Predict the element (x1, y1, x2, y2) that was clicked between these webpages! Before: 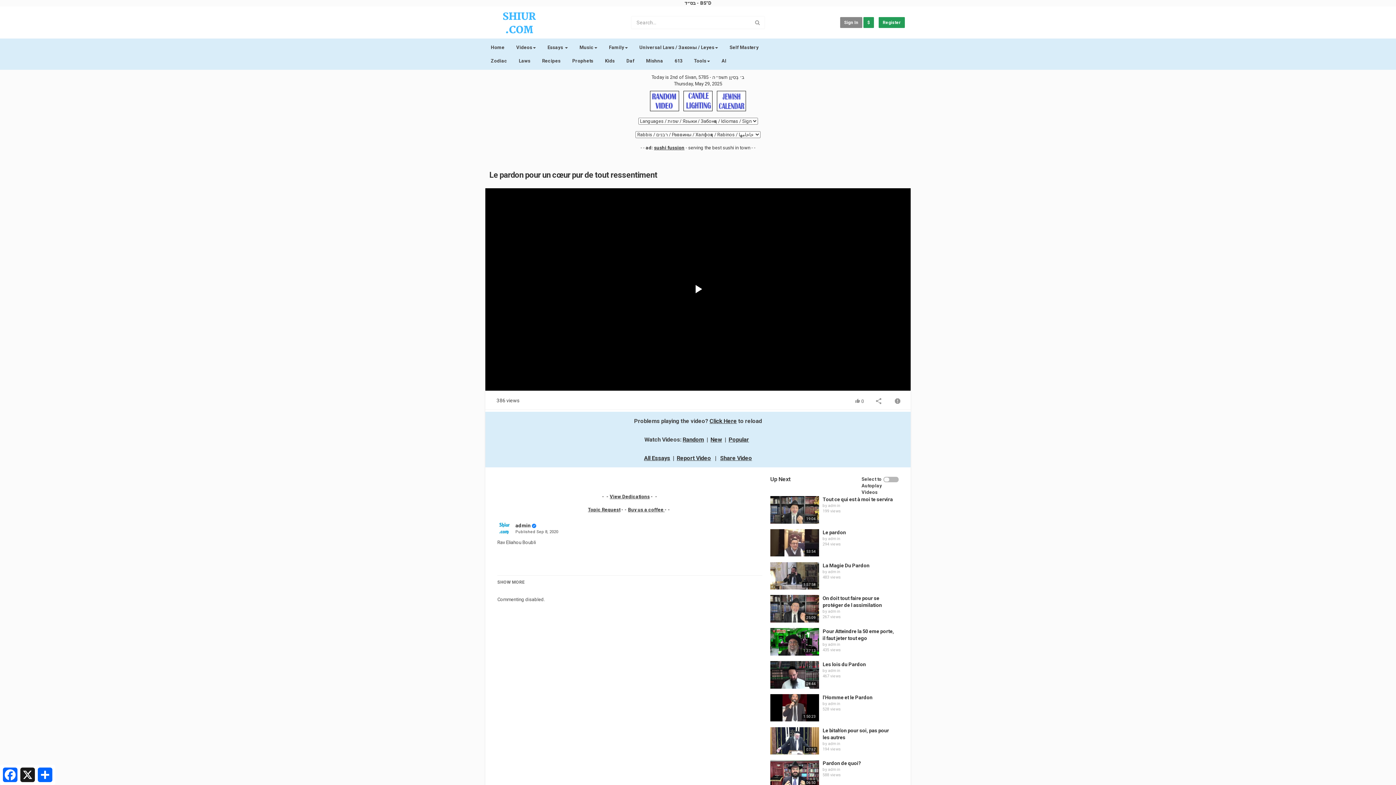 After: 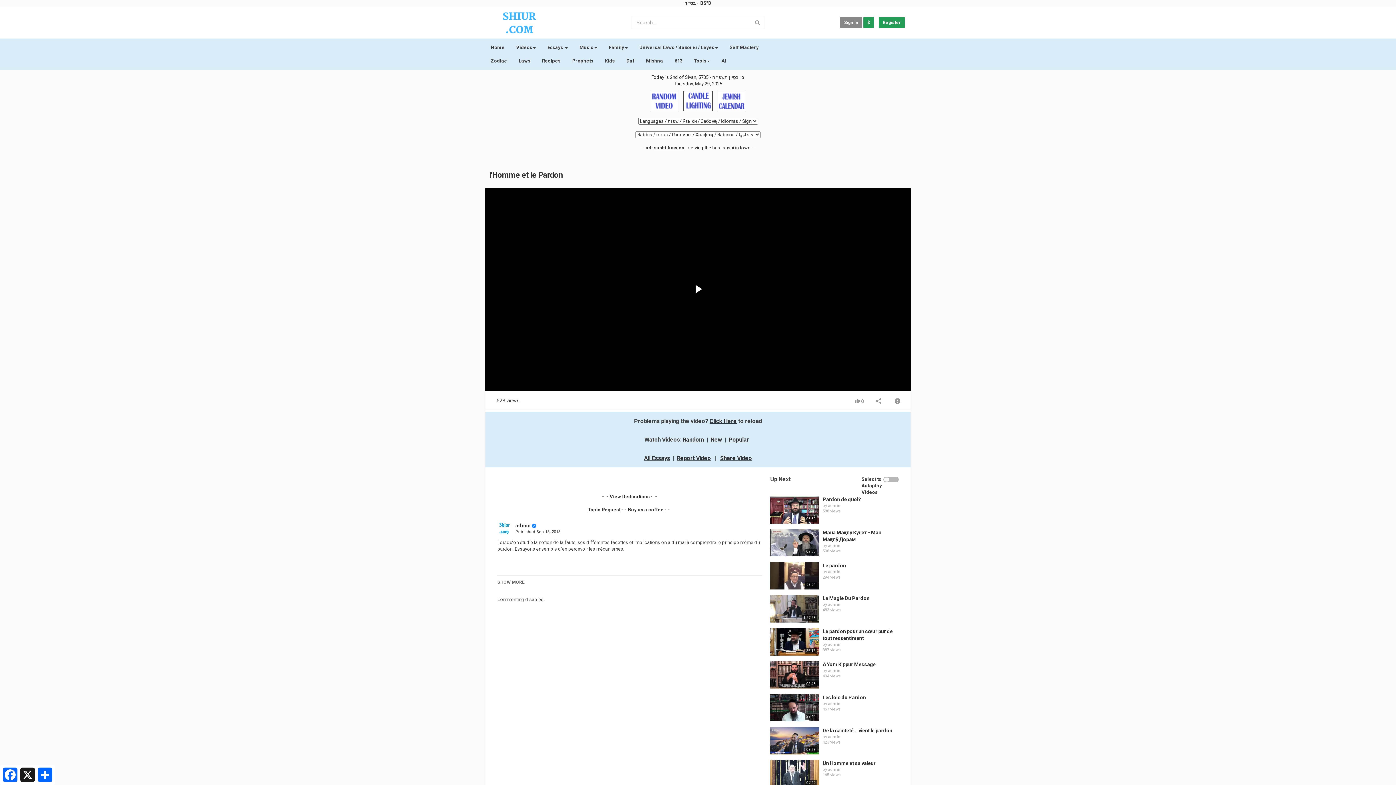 Action: bbox: (770, 694, 819, 721)